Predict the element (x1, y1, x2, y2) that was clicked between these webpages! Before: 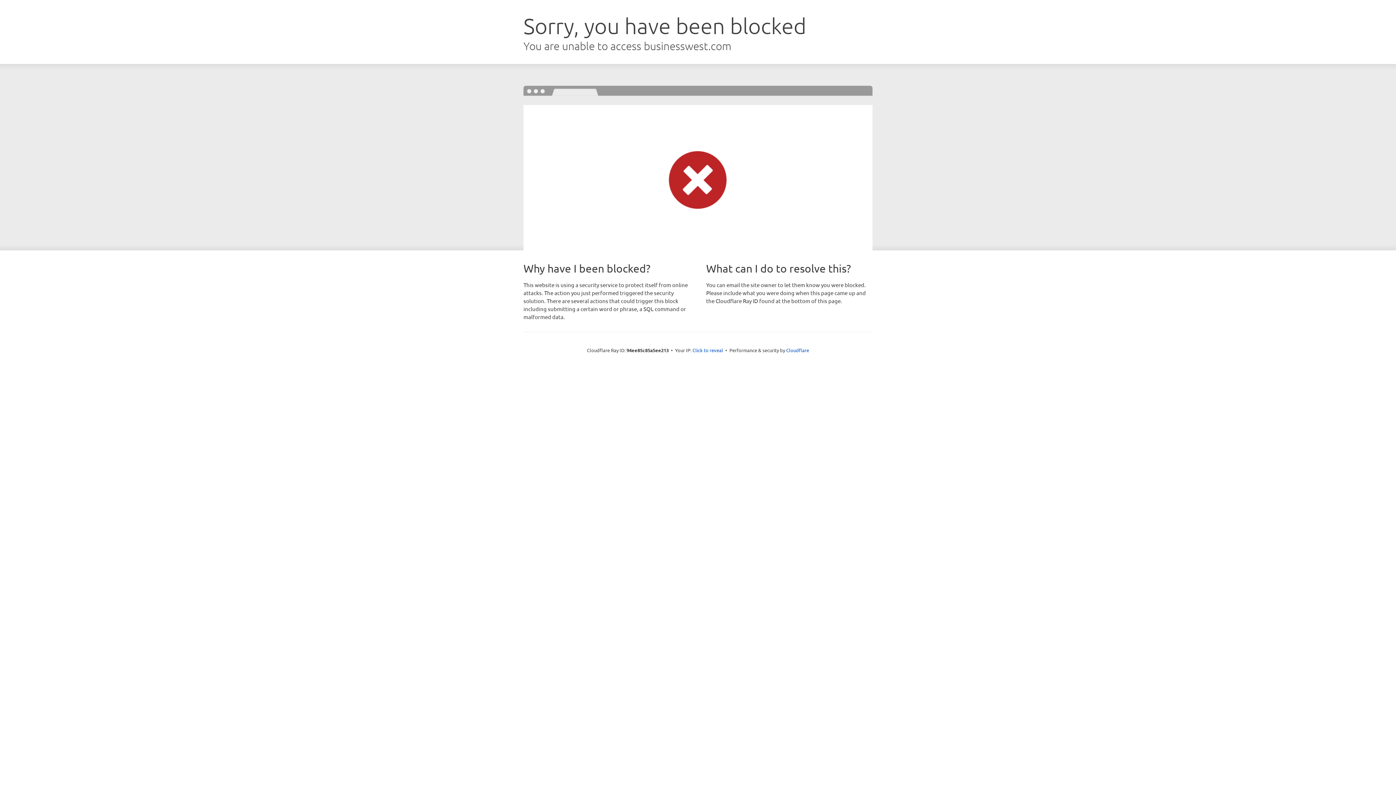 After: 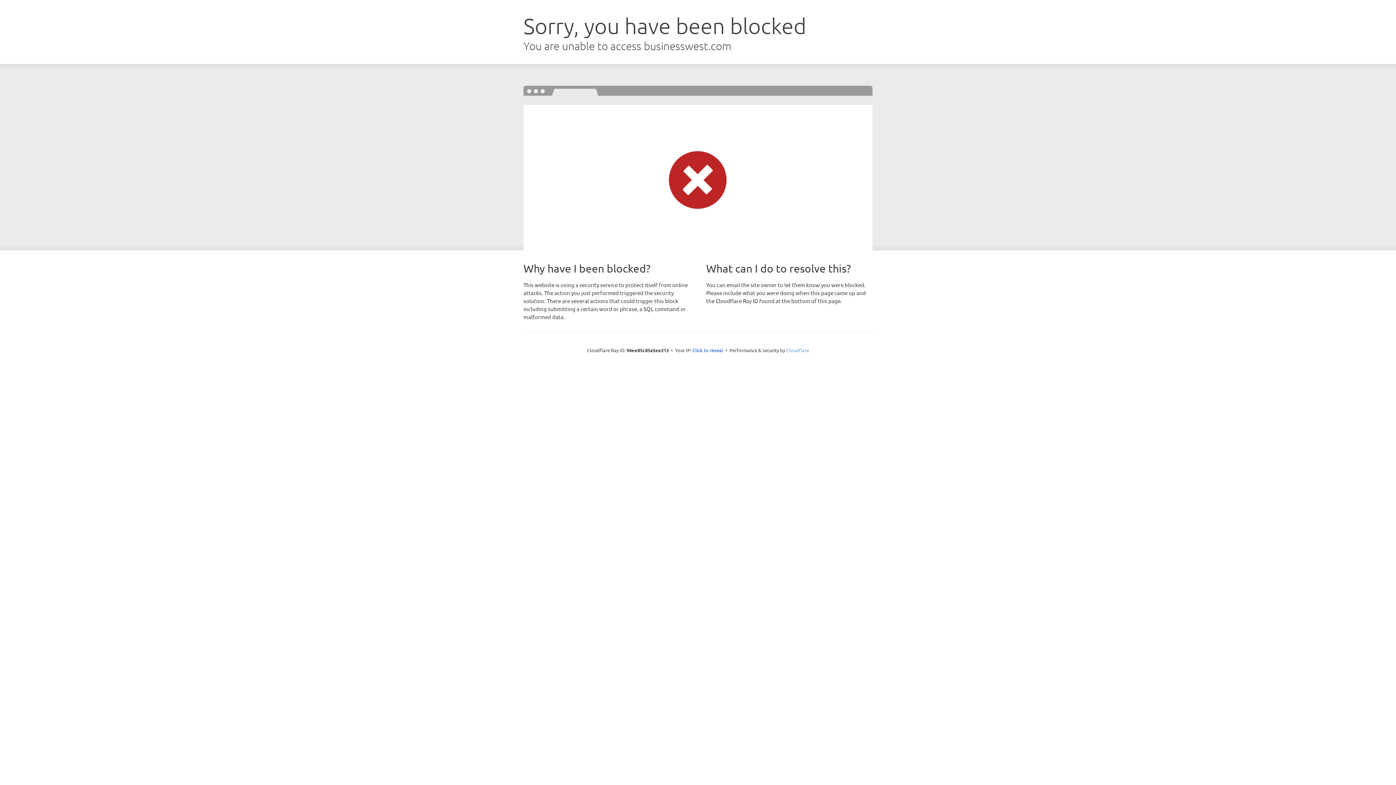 Action: label: Cloudflare bbox: (786, 347, 809, 353)